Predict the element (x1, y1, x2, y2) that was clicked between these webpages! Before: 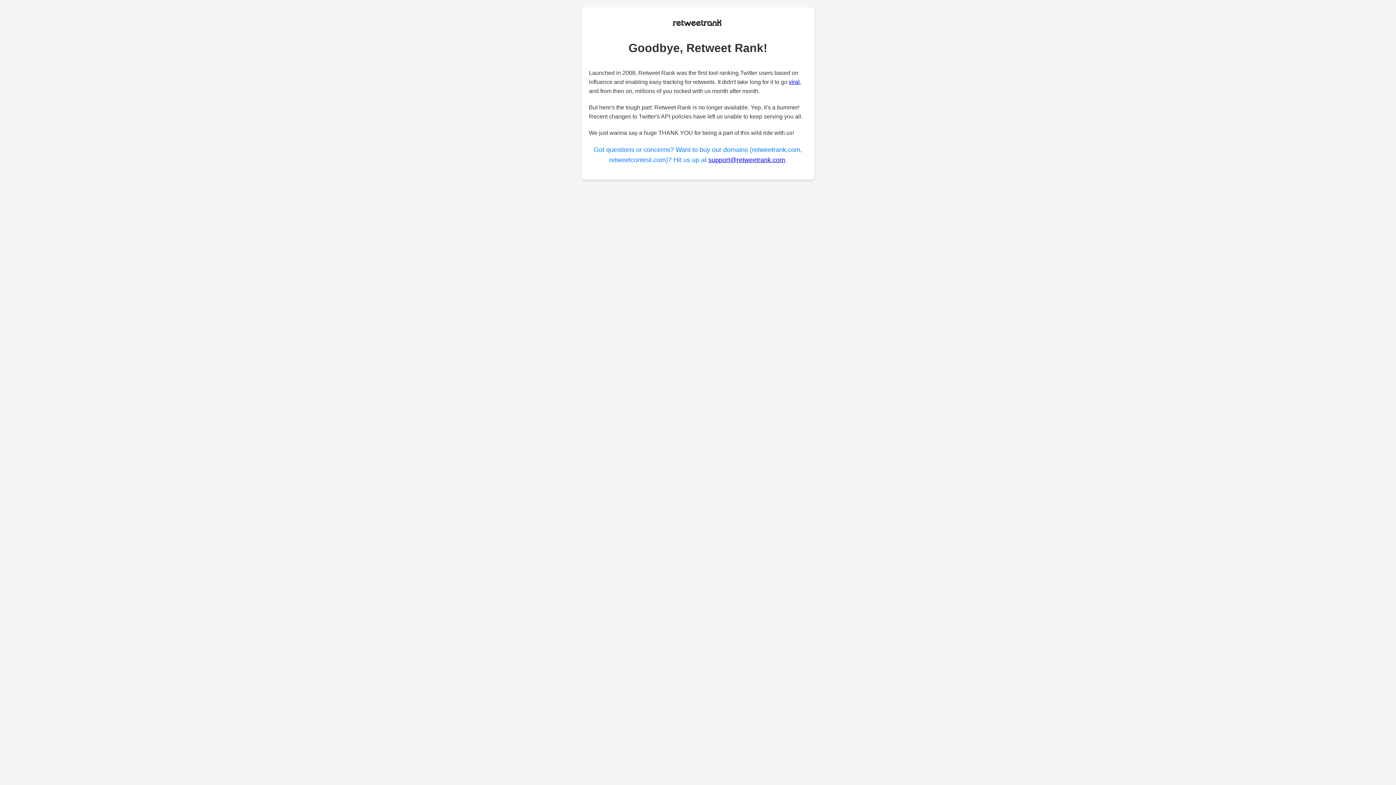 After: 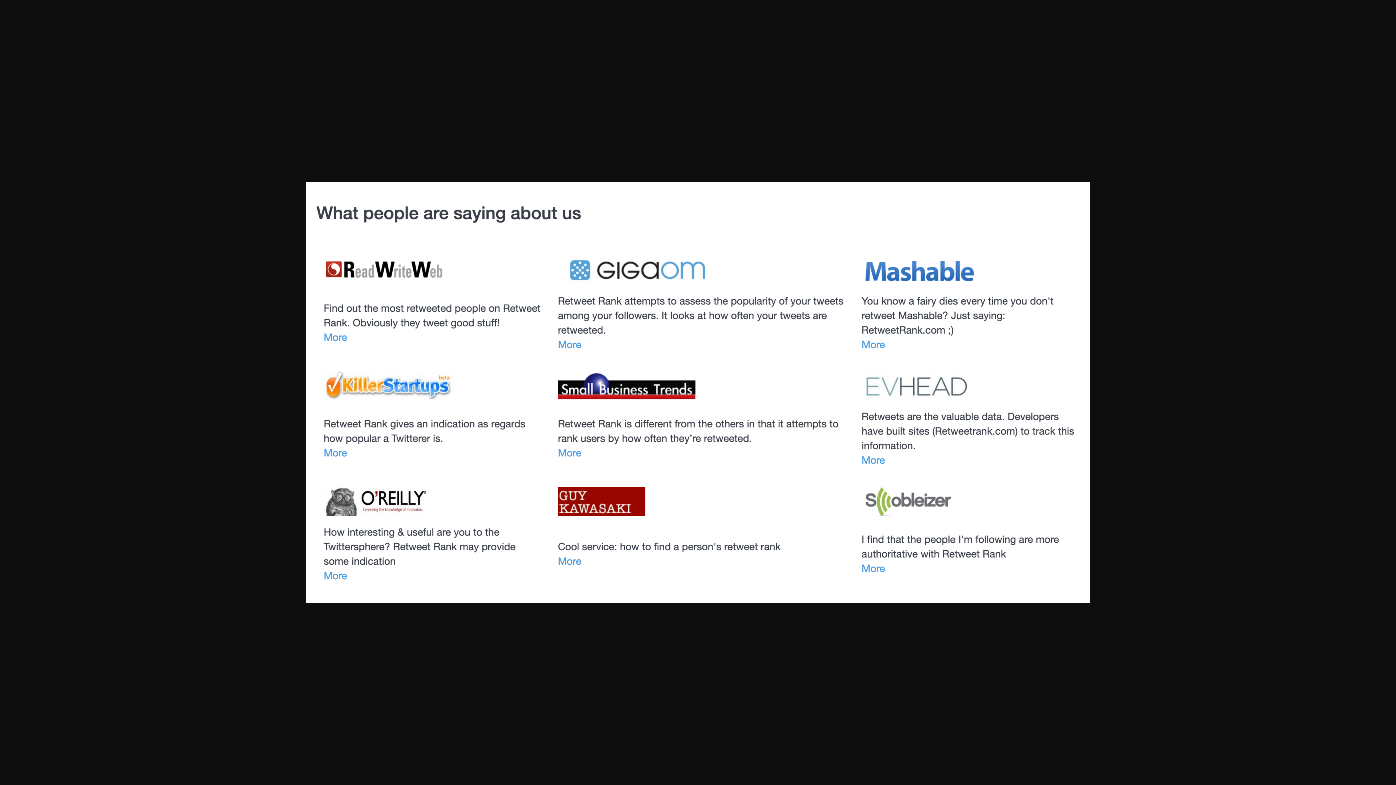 Action: label: viral bbox: (789, 79, 800, 85)